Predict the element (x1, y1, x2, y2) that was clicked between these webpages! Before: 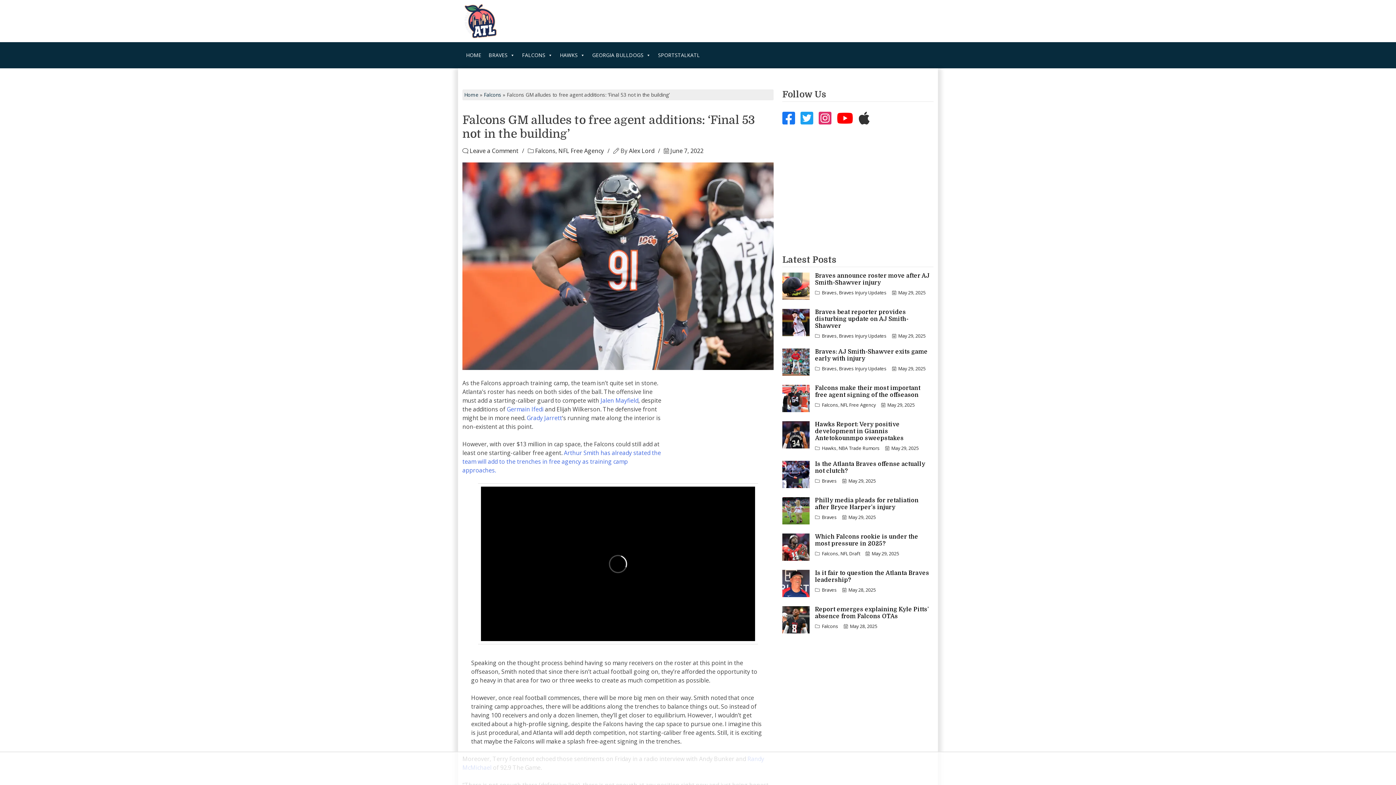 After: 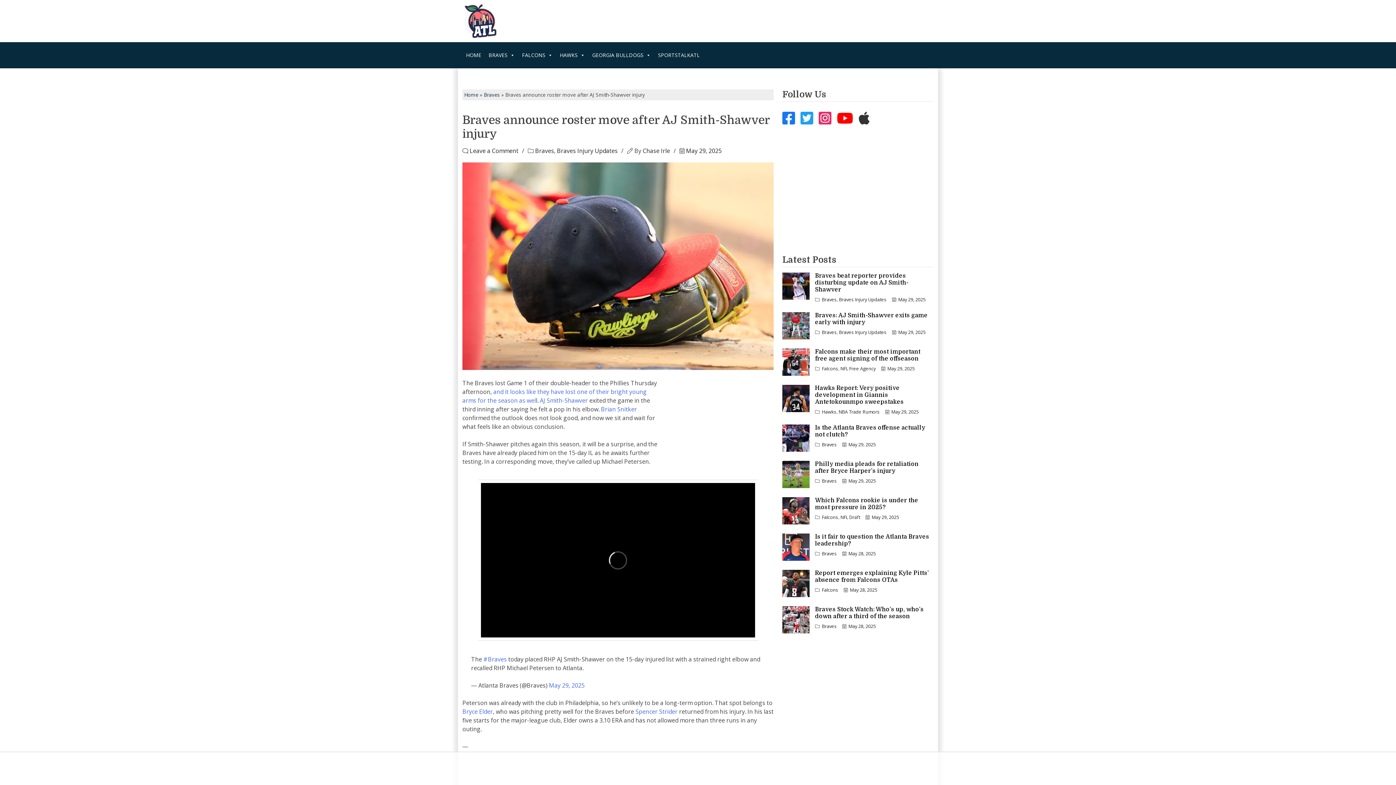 Action: bbox: (815, 272, 933, 286) label: Braves announce roster move after AJ Smith-Shawver injury